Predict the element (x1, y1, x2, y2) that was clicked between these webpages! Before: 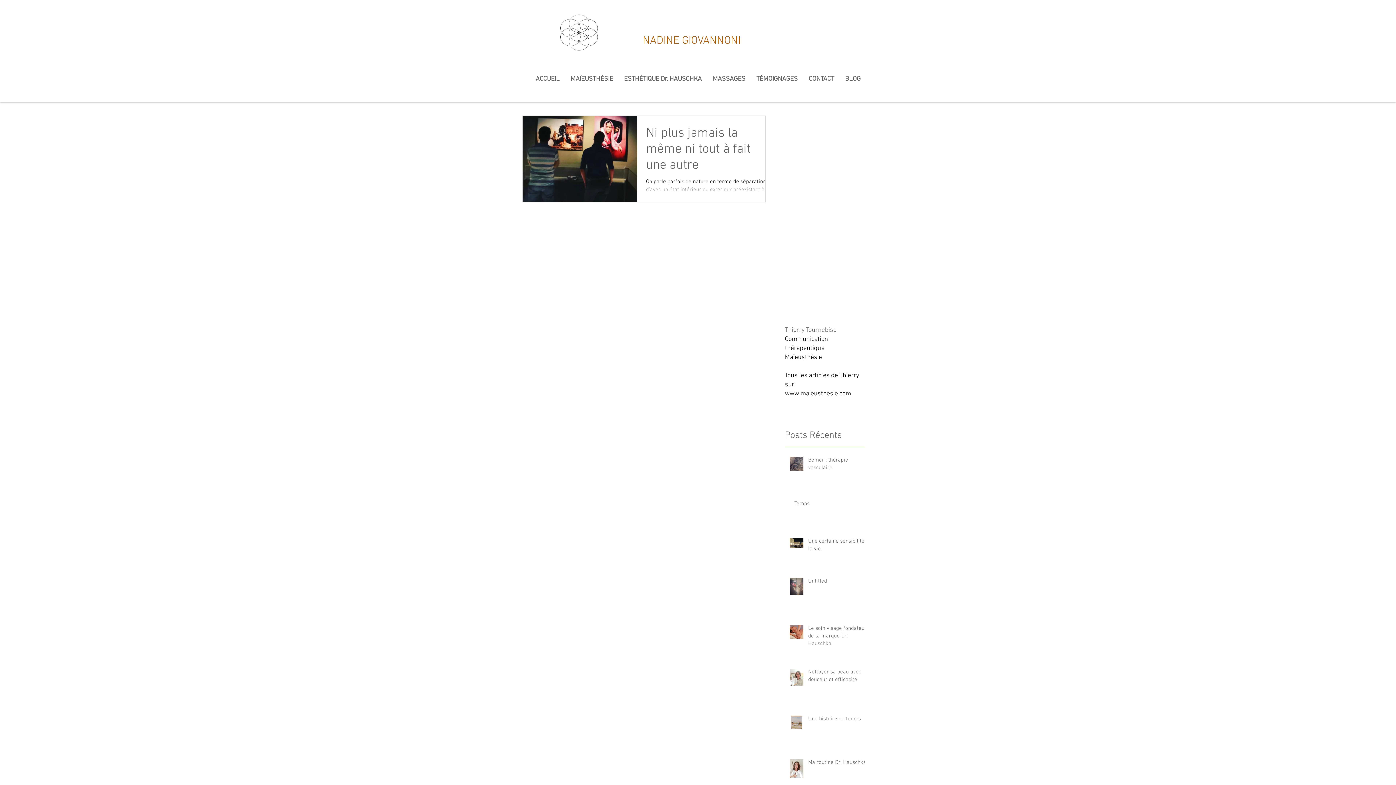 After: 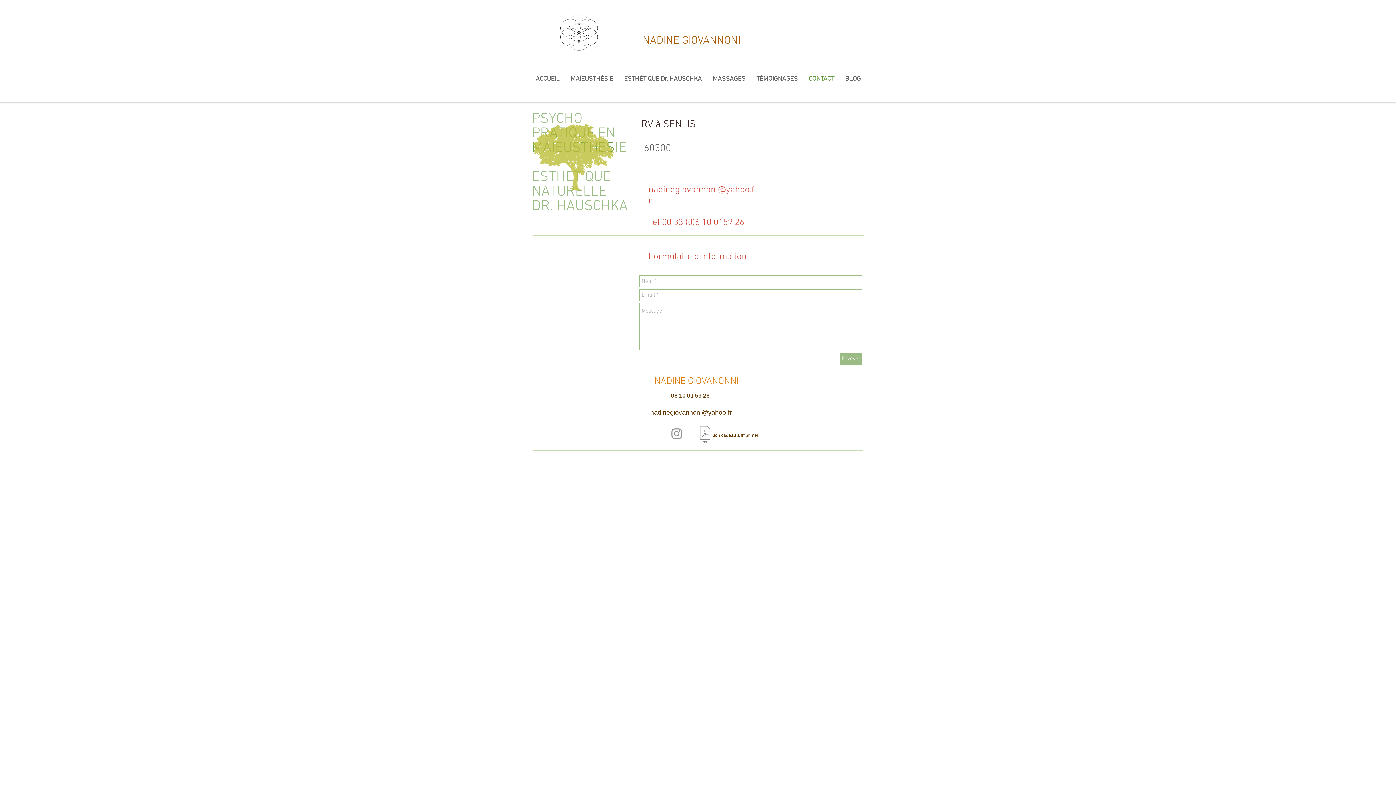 Action: bbox: (803, 68, 839, 89) label: CONTACT